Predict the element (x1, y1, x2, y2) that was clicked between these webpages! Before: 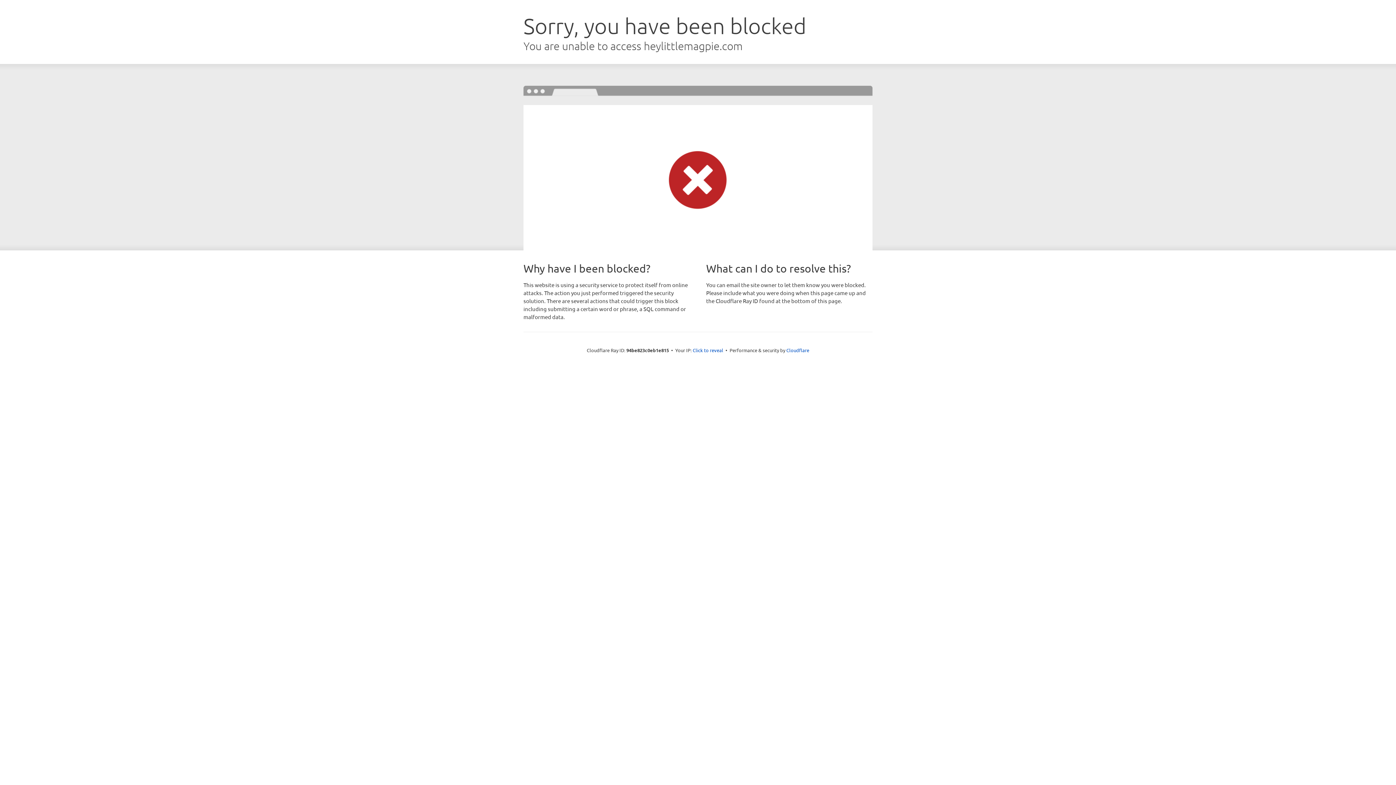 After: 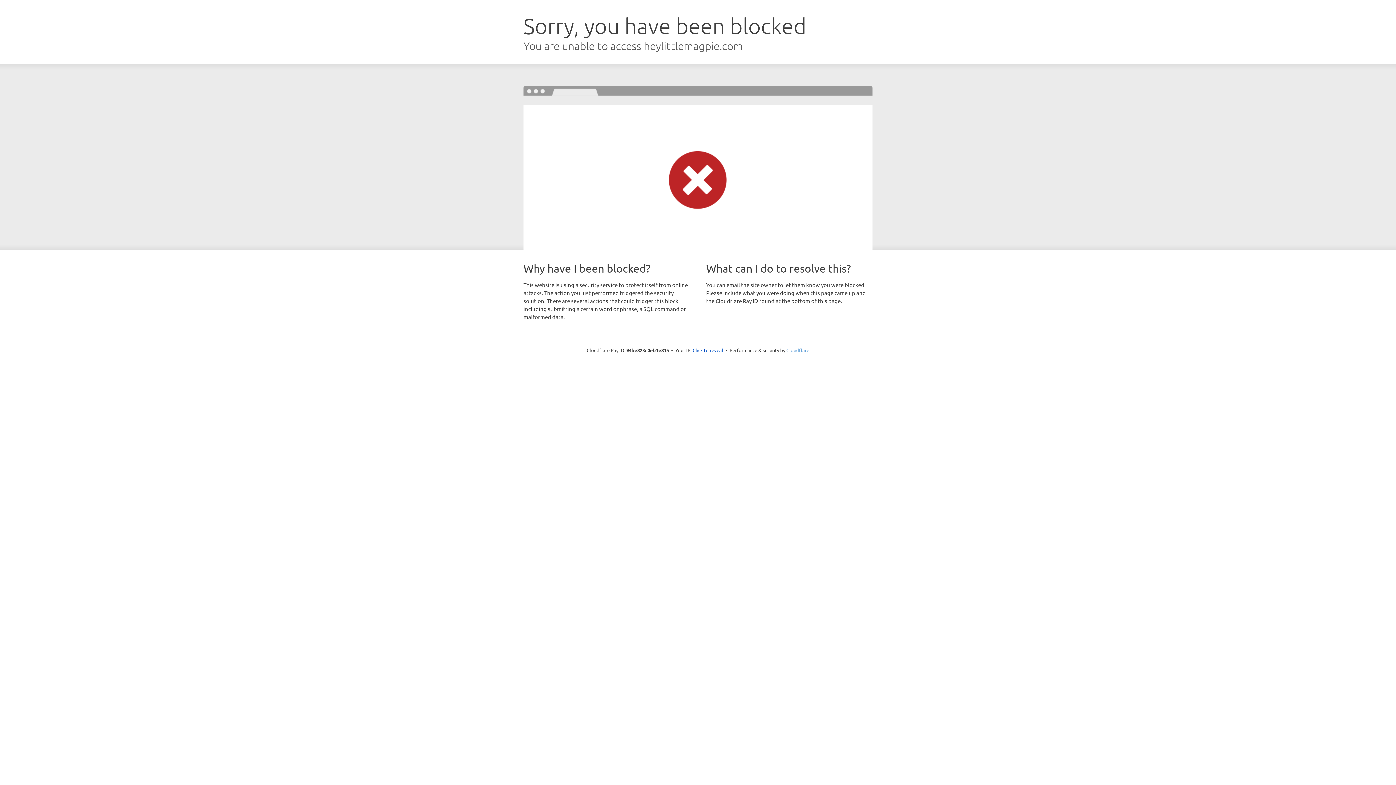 Action: label: Cloudflare bbox: (786, 347, 809, 353)